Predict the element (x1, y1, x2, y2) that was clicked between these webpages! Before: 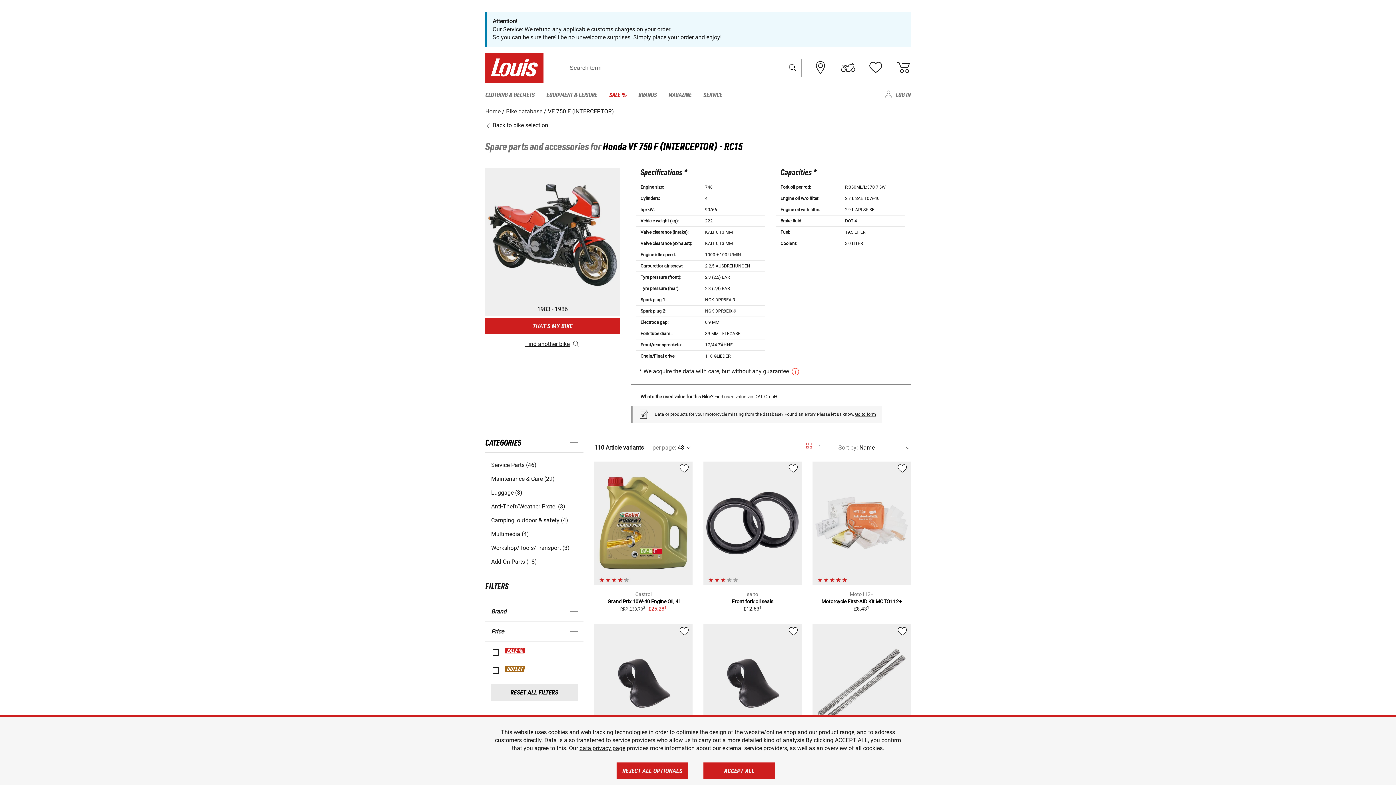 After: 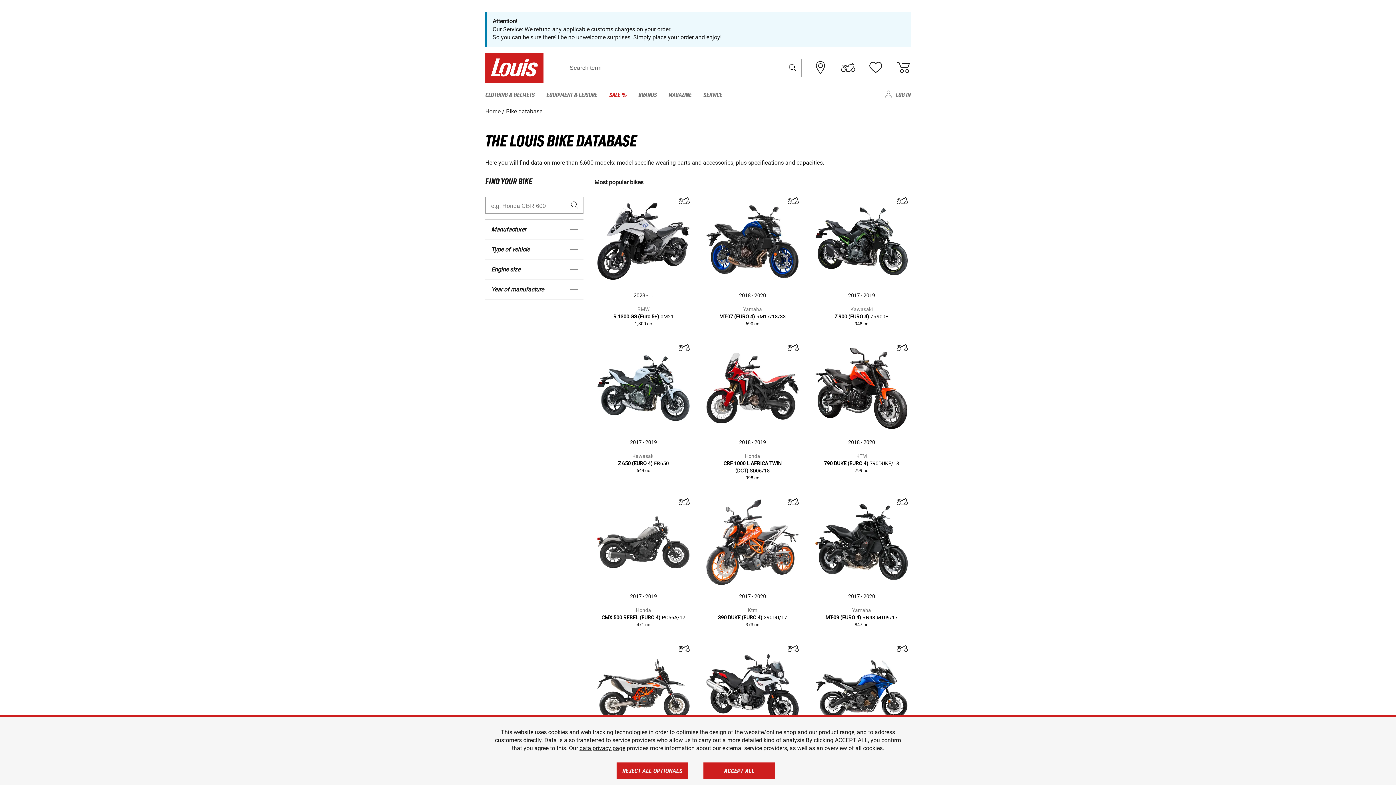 Action: label: Find another bike bbox: (485, 340, 619, 348)